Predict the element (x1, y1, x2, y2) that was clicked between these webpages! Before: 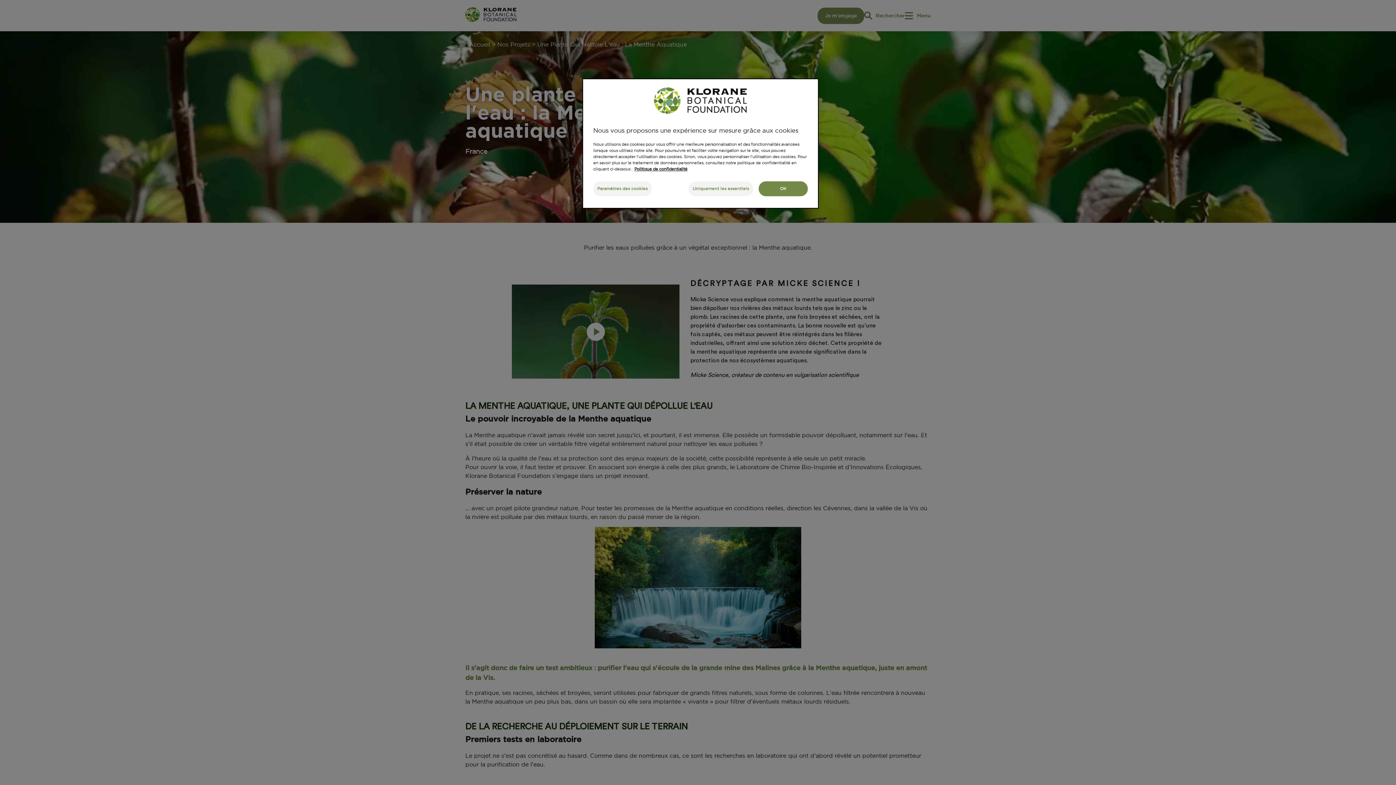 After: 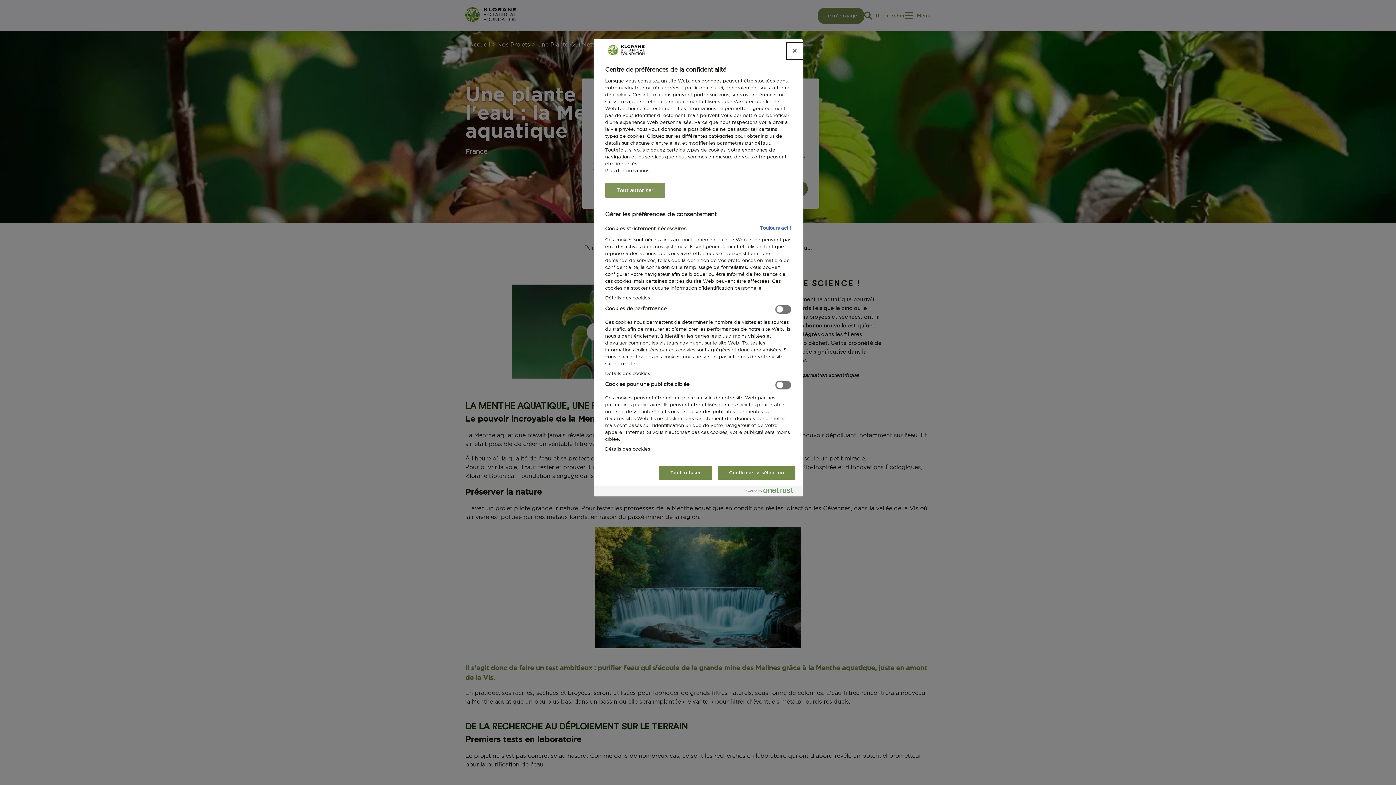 Action: label: Paramètres des cookies bbox: (593, 181, 651, 196)